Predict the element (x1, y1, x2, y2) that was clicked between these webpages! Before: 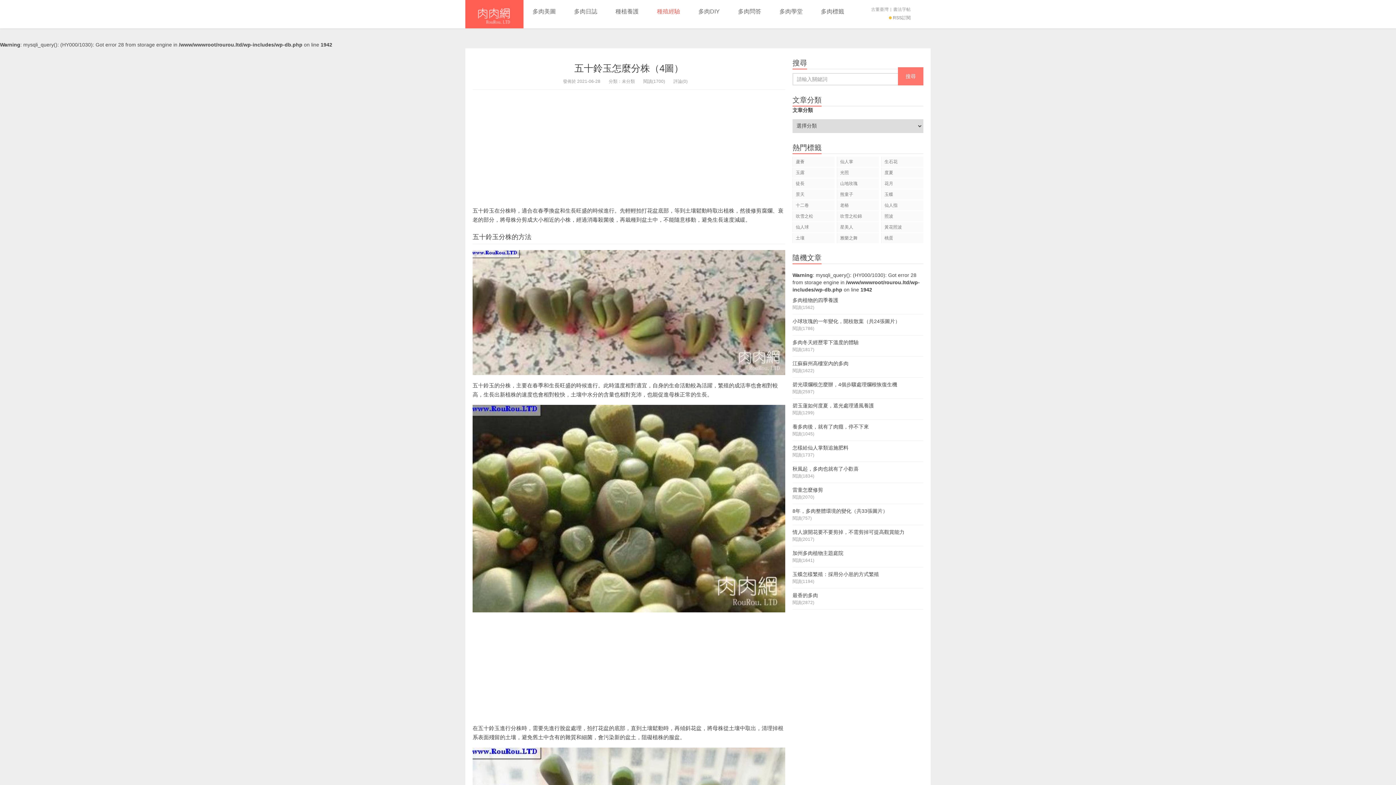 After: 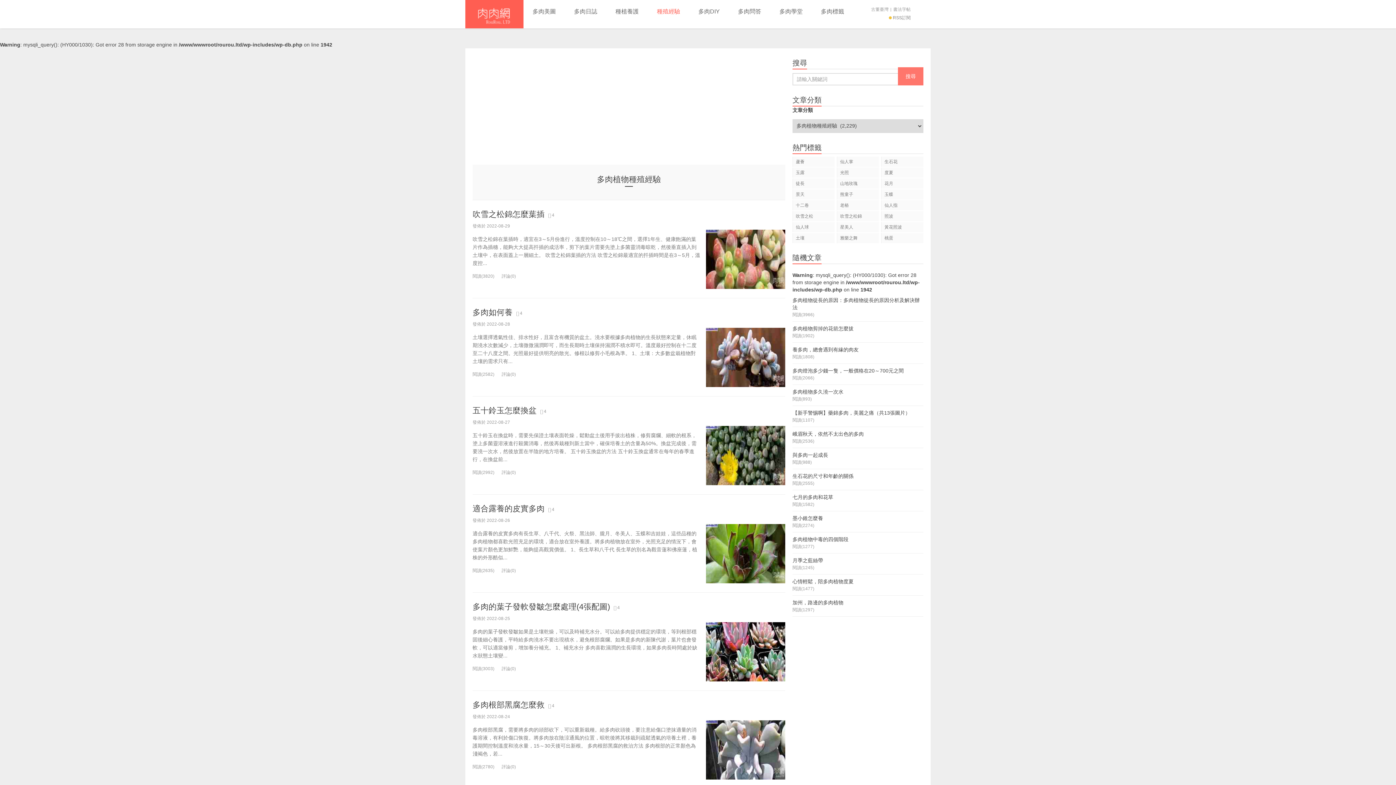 Action: label: 種殖經驗 bbox: (648, 3, 689, 19)